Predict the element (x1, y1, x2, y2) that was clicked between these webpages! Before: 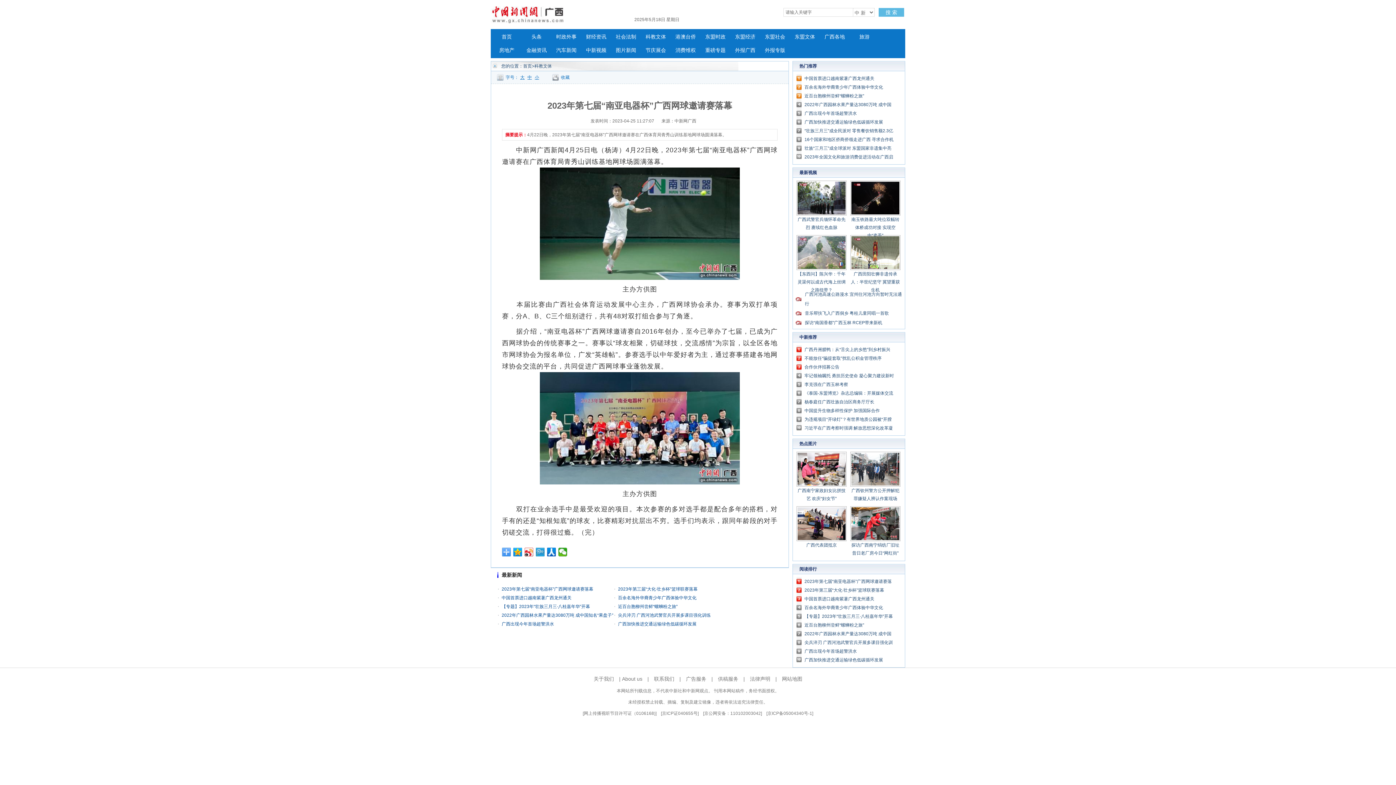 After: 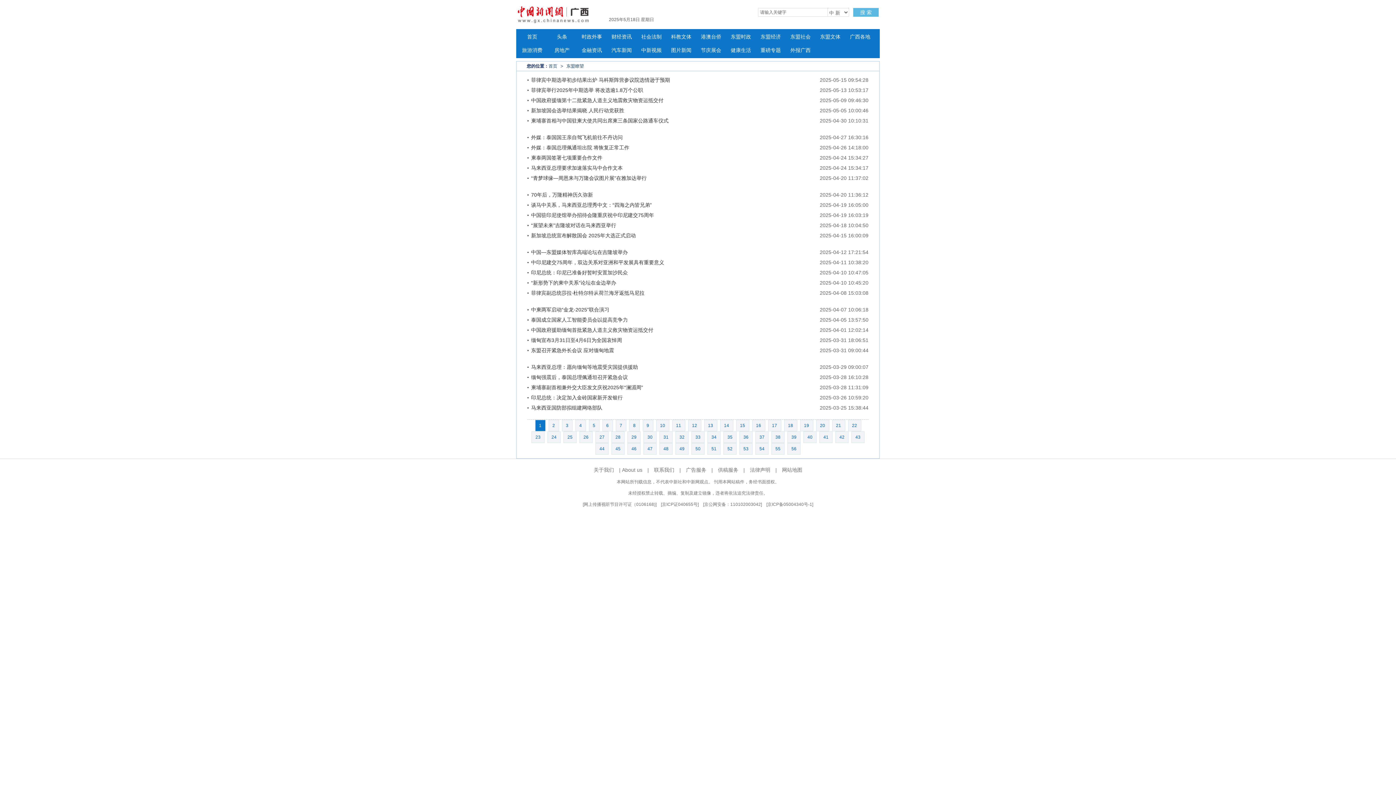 Action: bbox: (701, 30, 730, 43) label: 东盟时政